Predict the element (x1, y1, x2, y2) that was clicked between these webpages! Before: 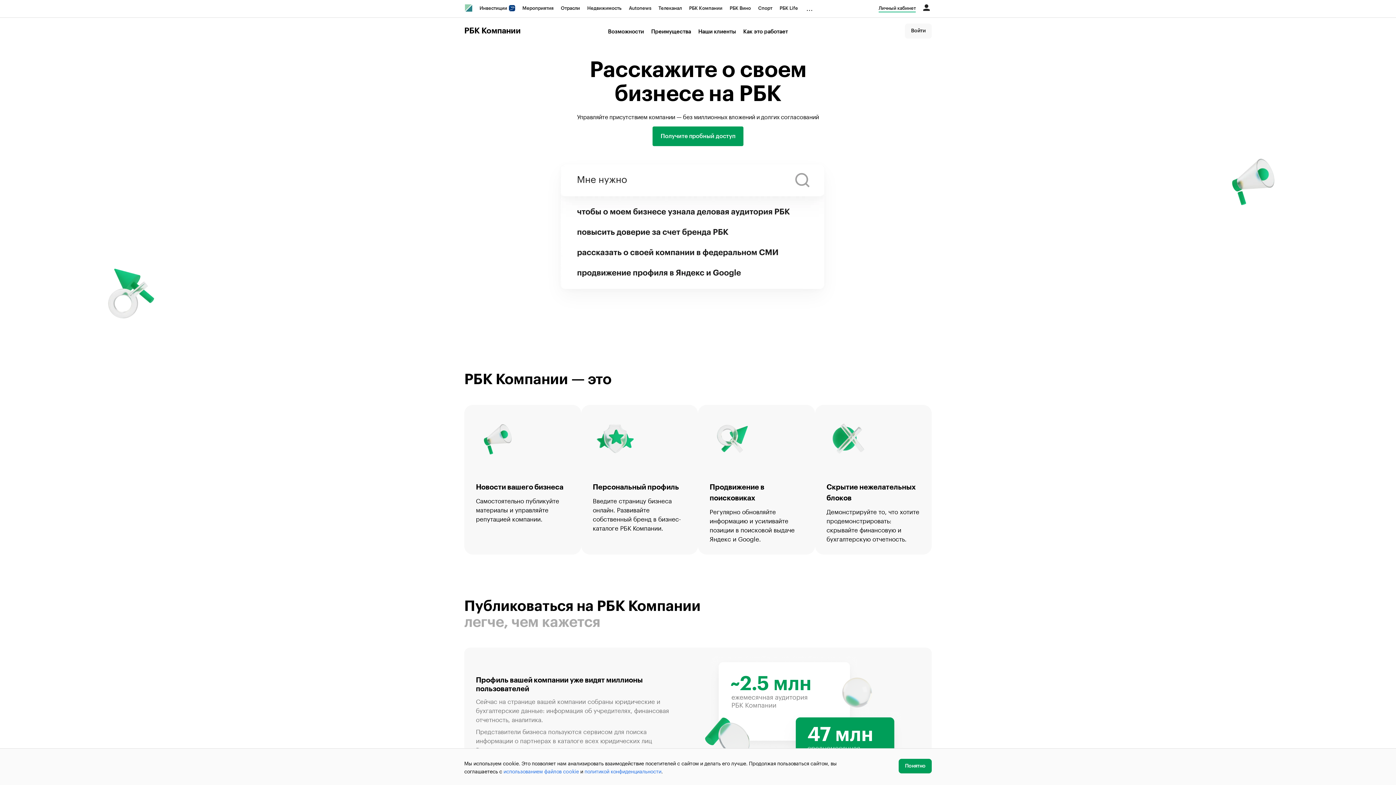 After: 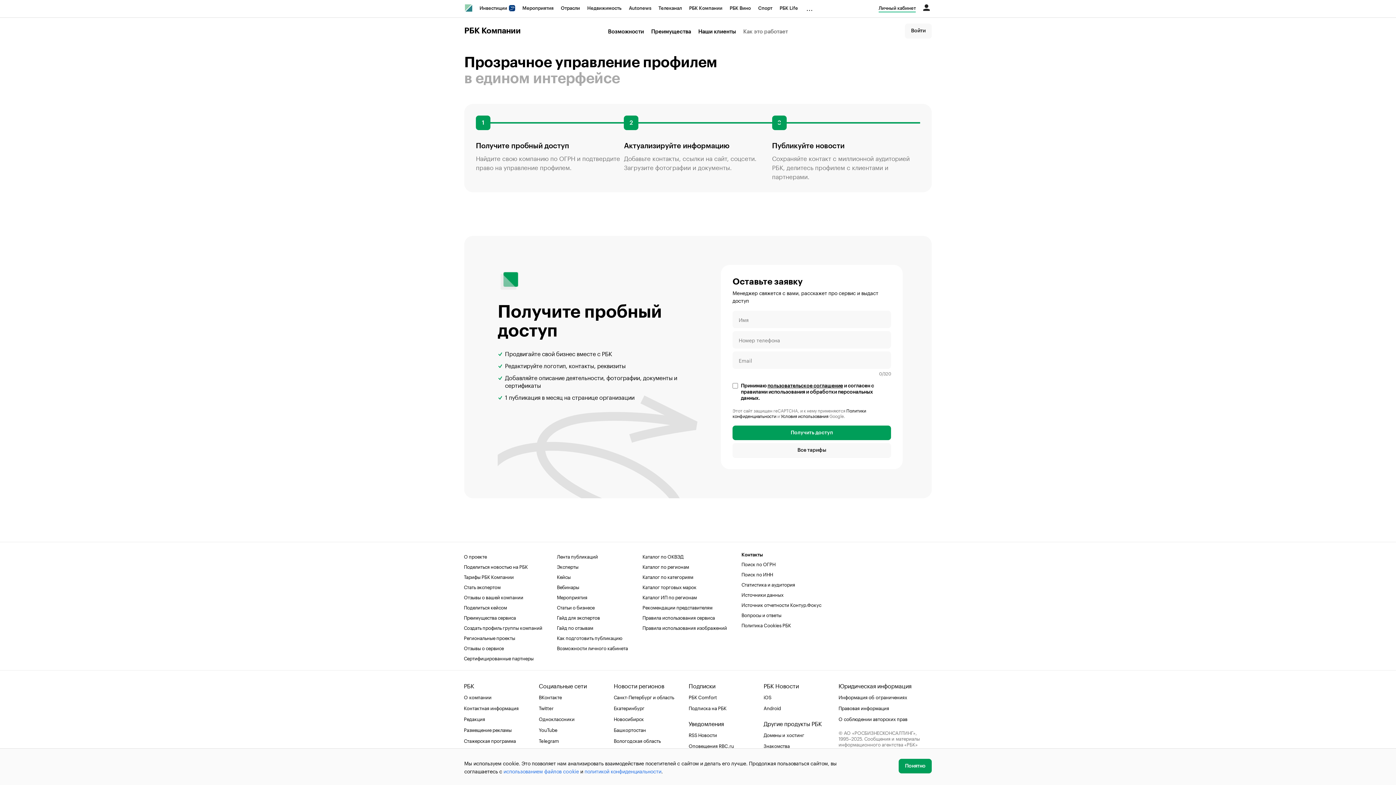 Action: label: Как это работает bbox: (743, 29, 788, 34)